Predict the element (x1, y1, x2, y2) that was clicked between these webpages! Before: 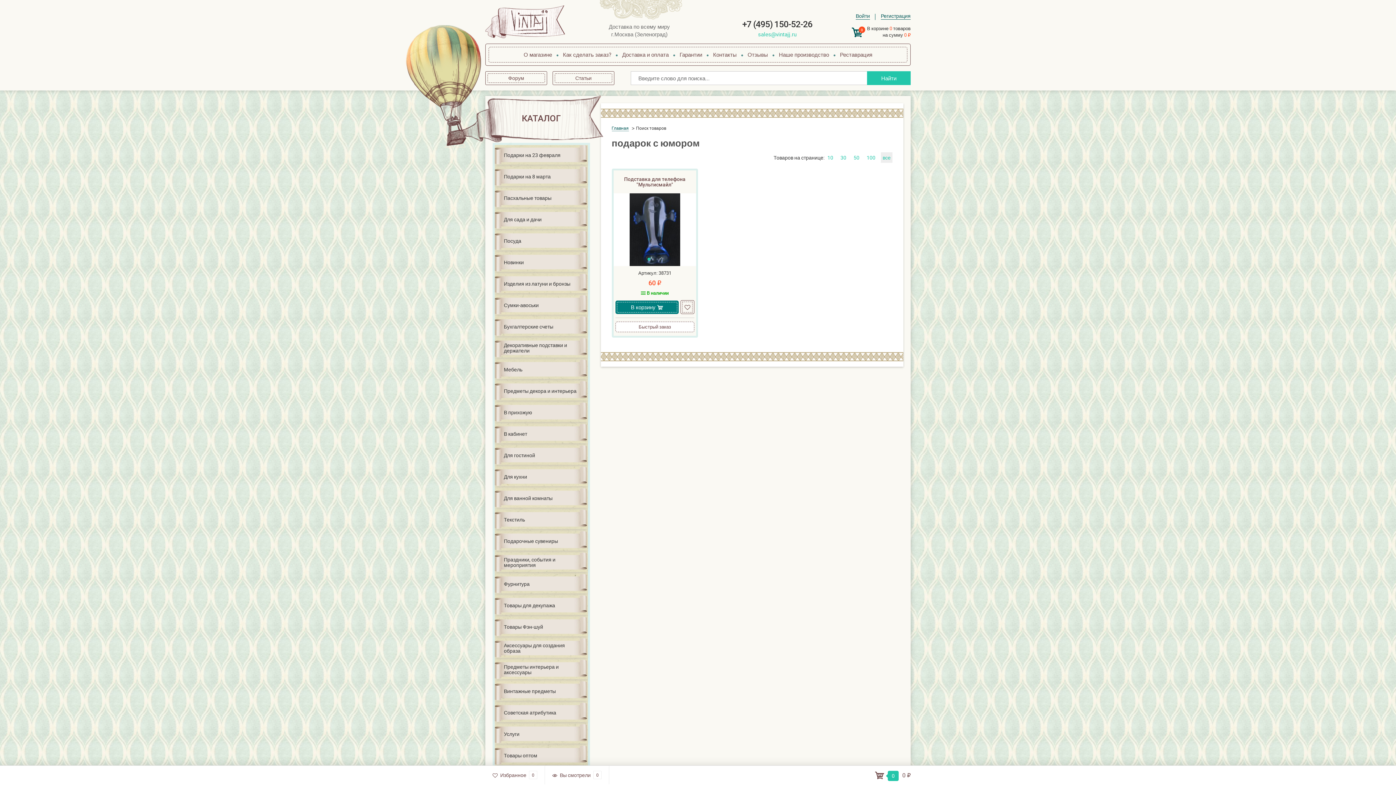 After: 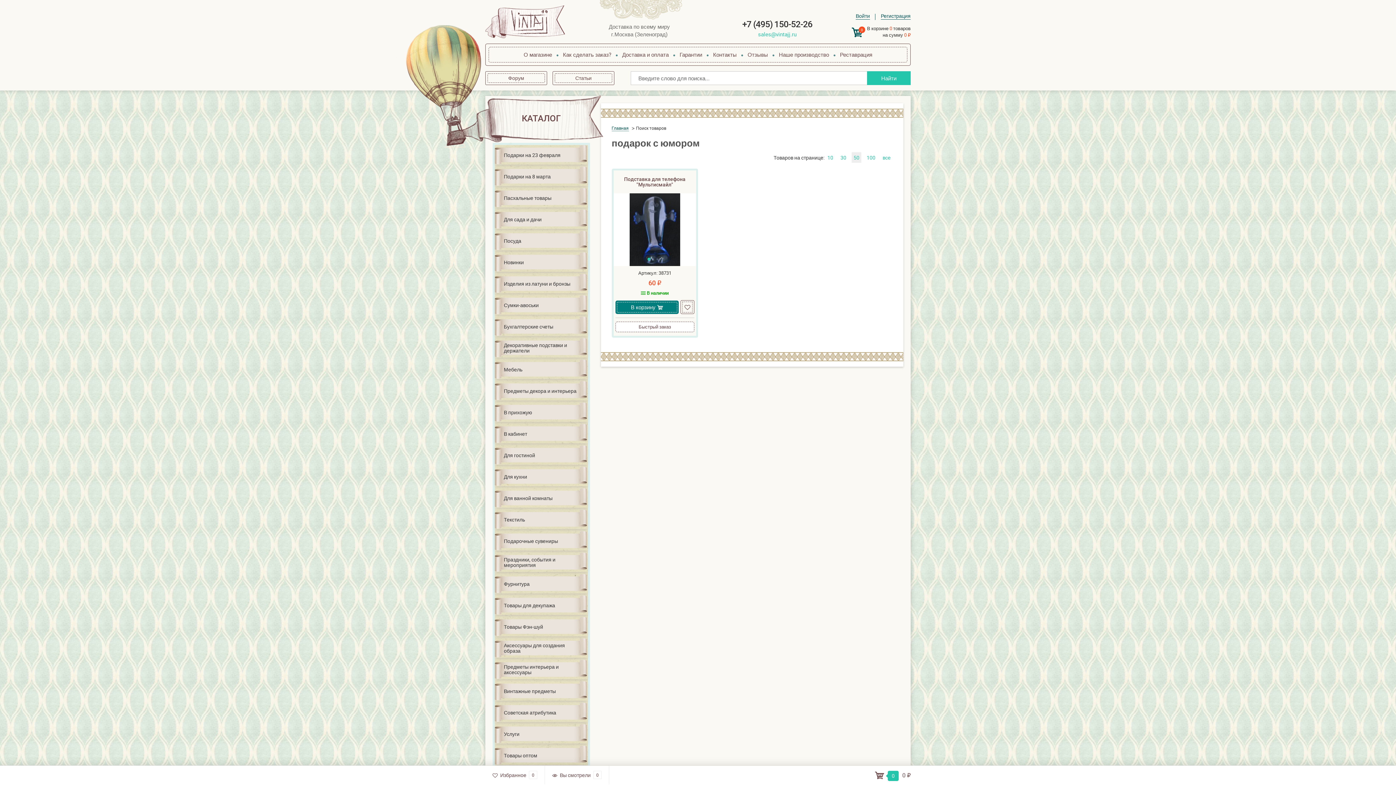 Action: bbox: (852, 152, 861, 162) label: 50